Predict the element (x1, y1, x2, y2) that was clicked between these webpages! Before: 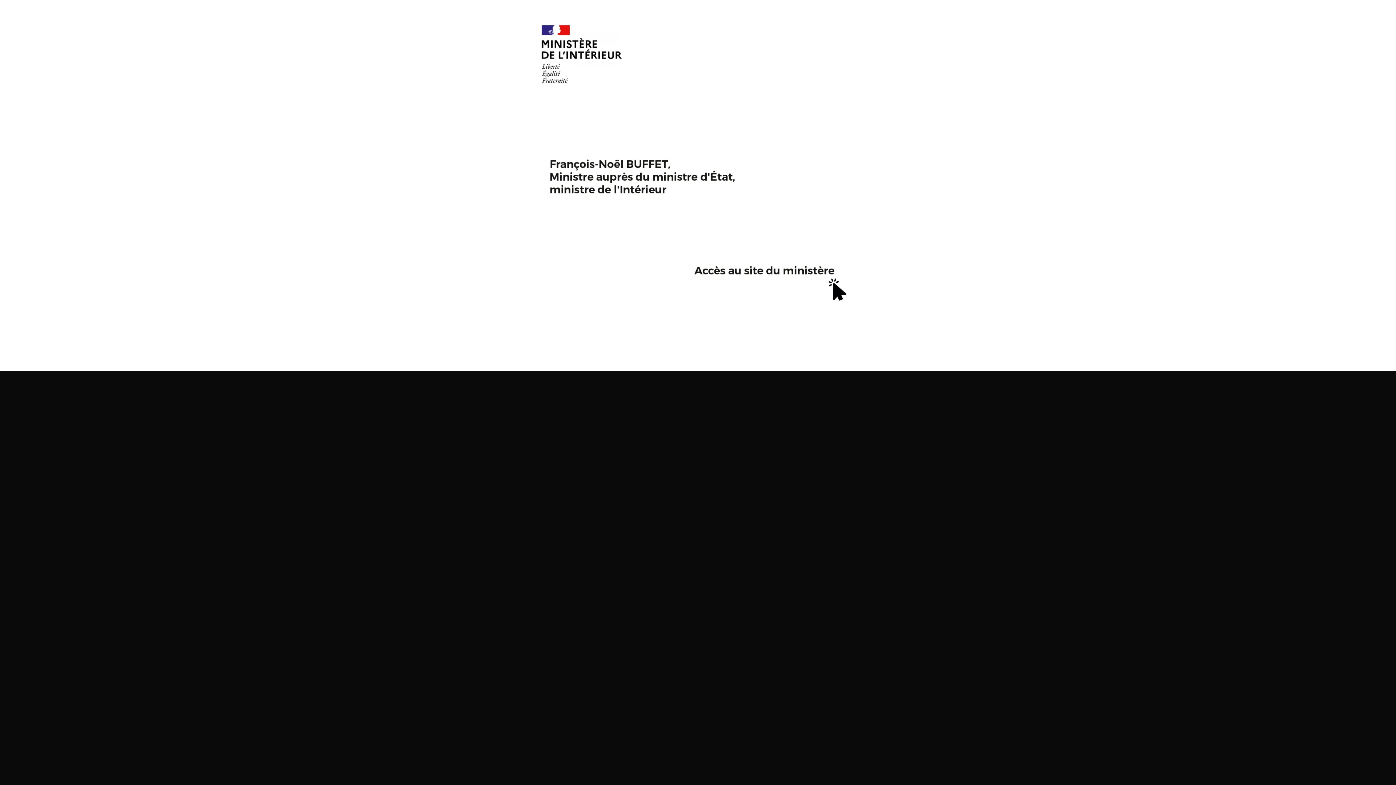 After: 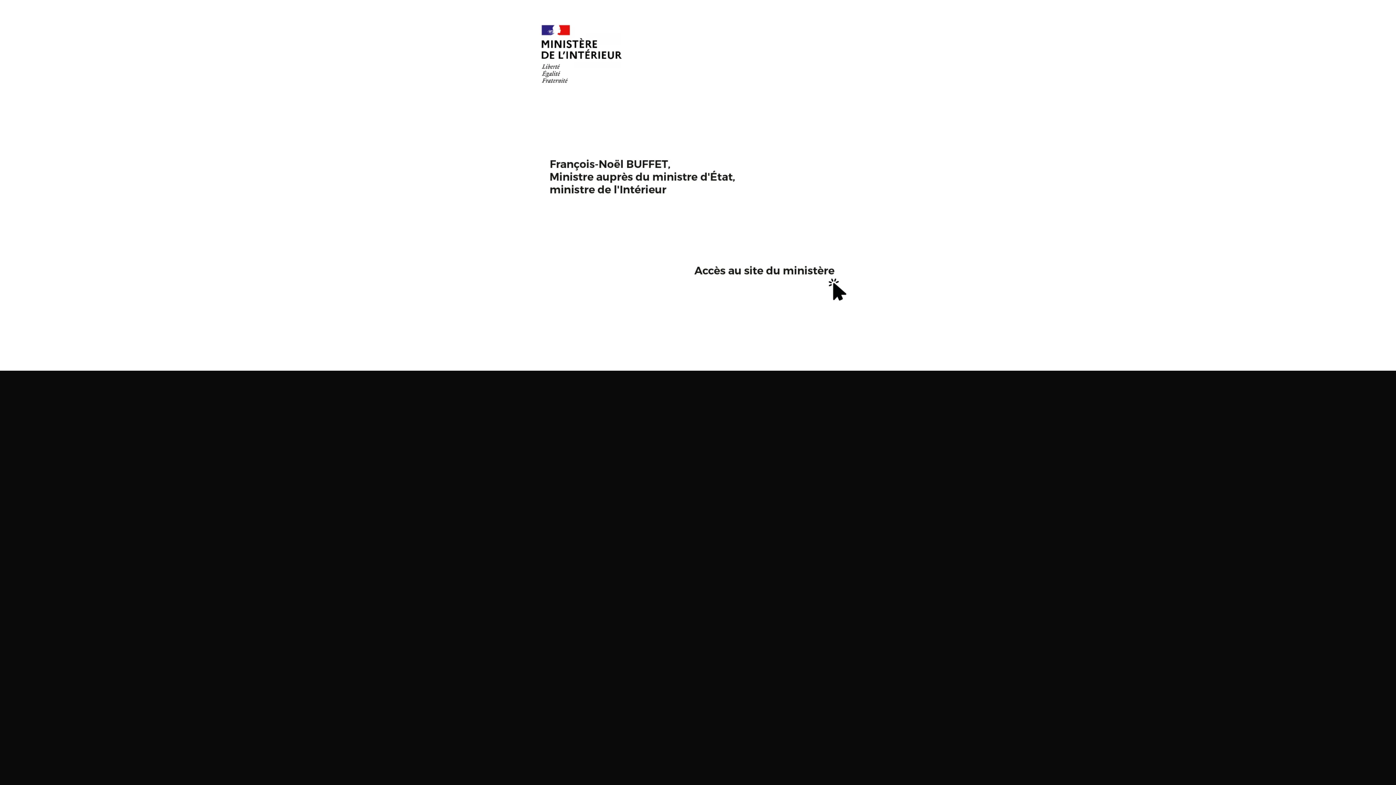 Action: bbox: (516, 3, 880, 367)